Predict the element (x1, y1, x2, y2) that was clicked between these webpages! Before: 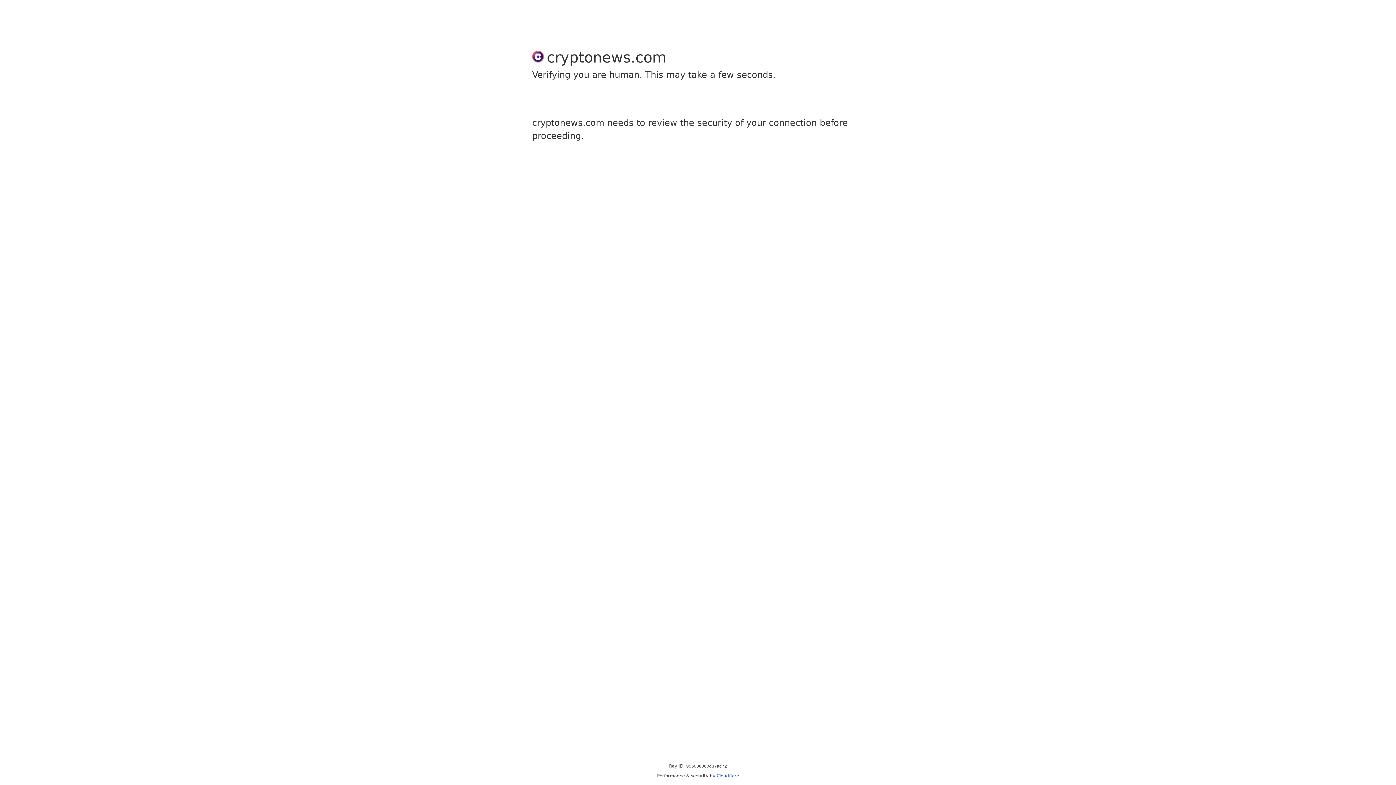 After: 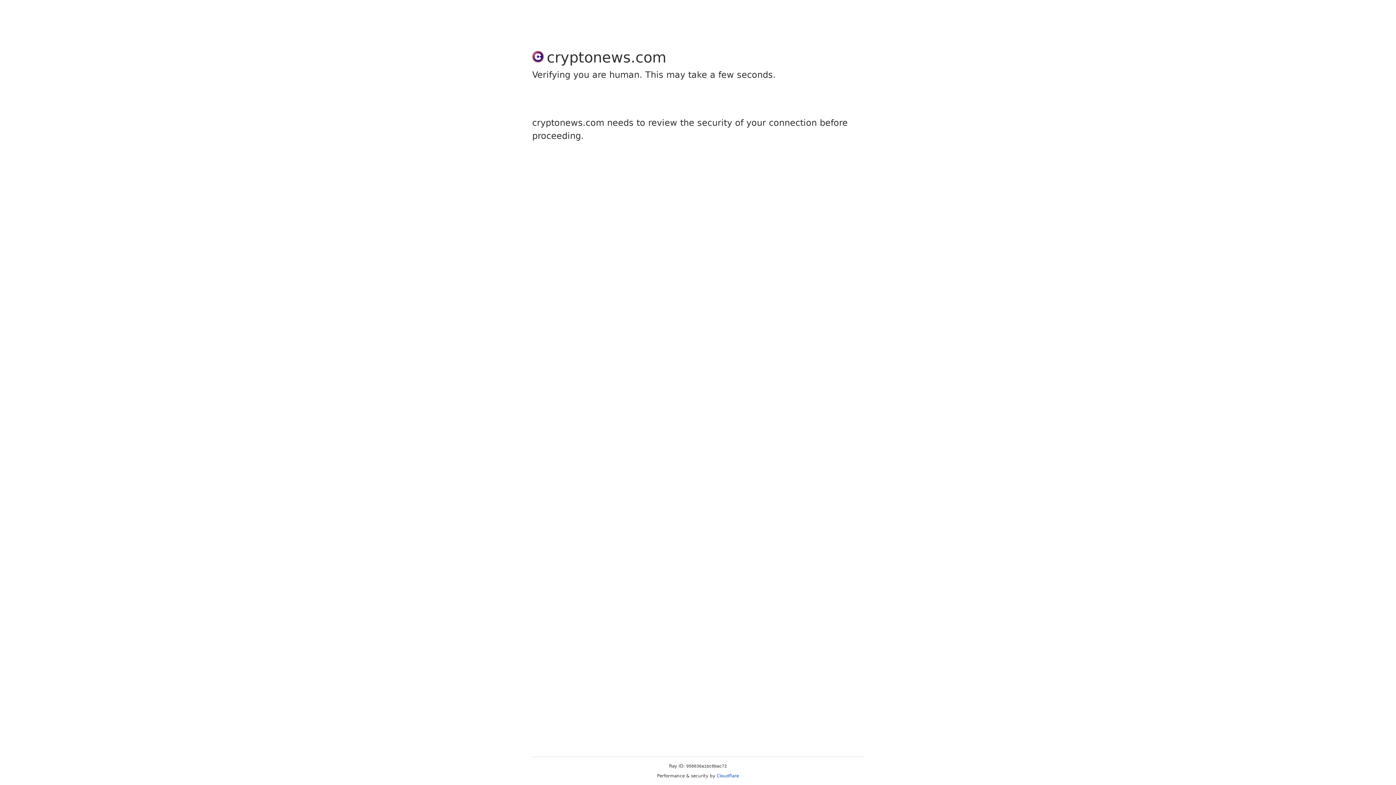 Action: label: Cloudflare bbox: (716, 773, 739, 778)